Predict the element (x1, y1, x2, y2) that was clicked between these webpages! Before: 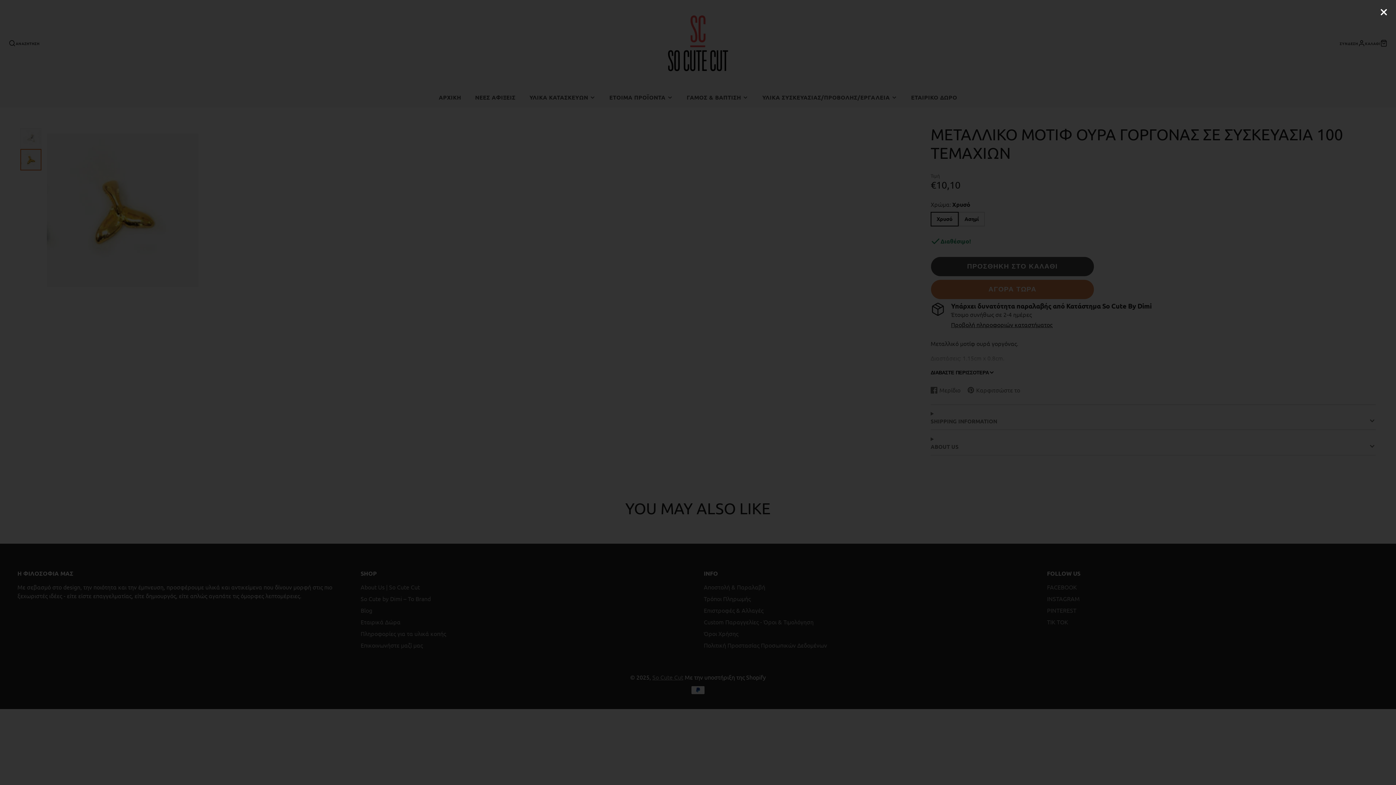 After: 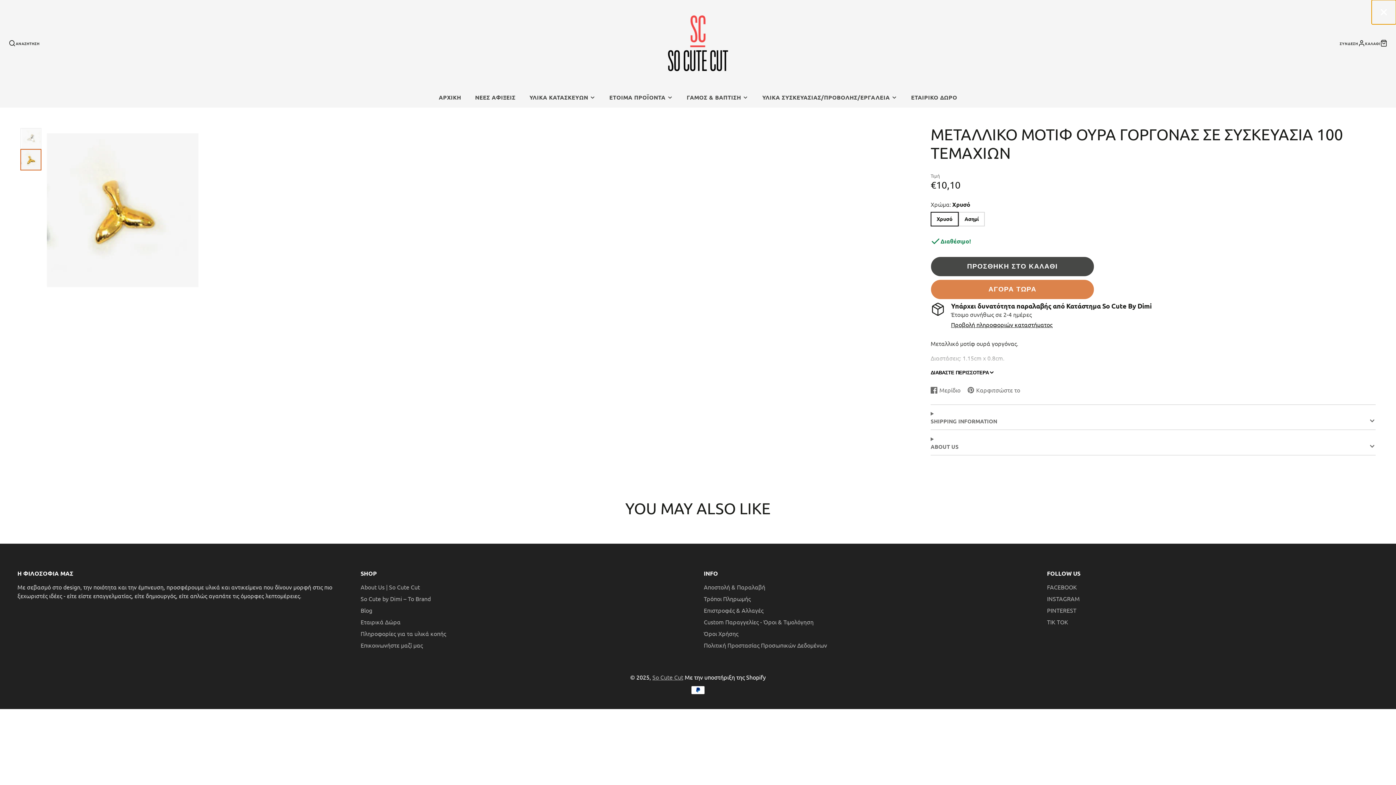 Action: bbox: (1371, 0, 1396, 24)